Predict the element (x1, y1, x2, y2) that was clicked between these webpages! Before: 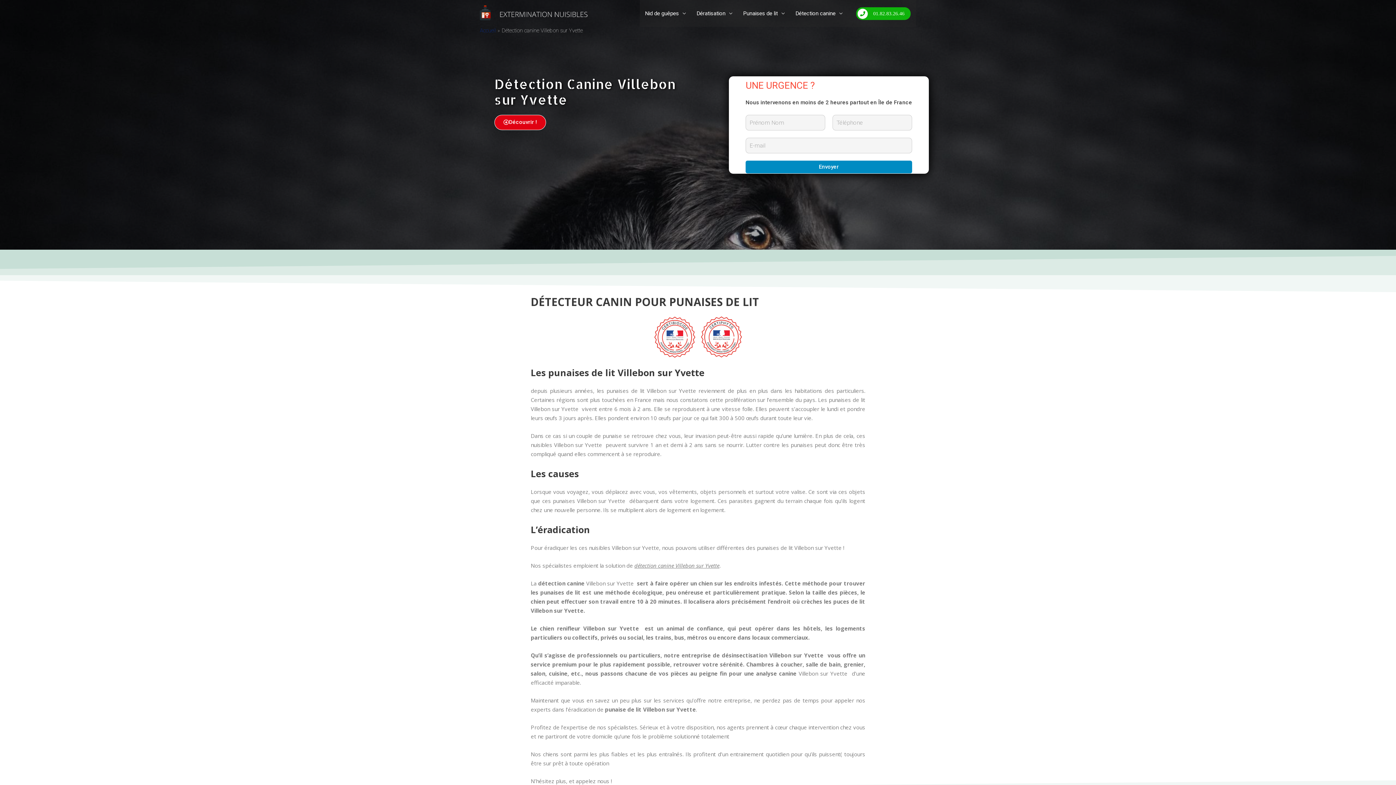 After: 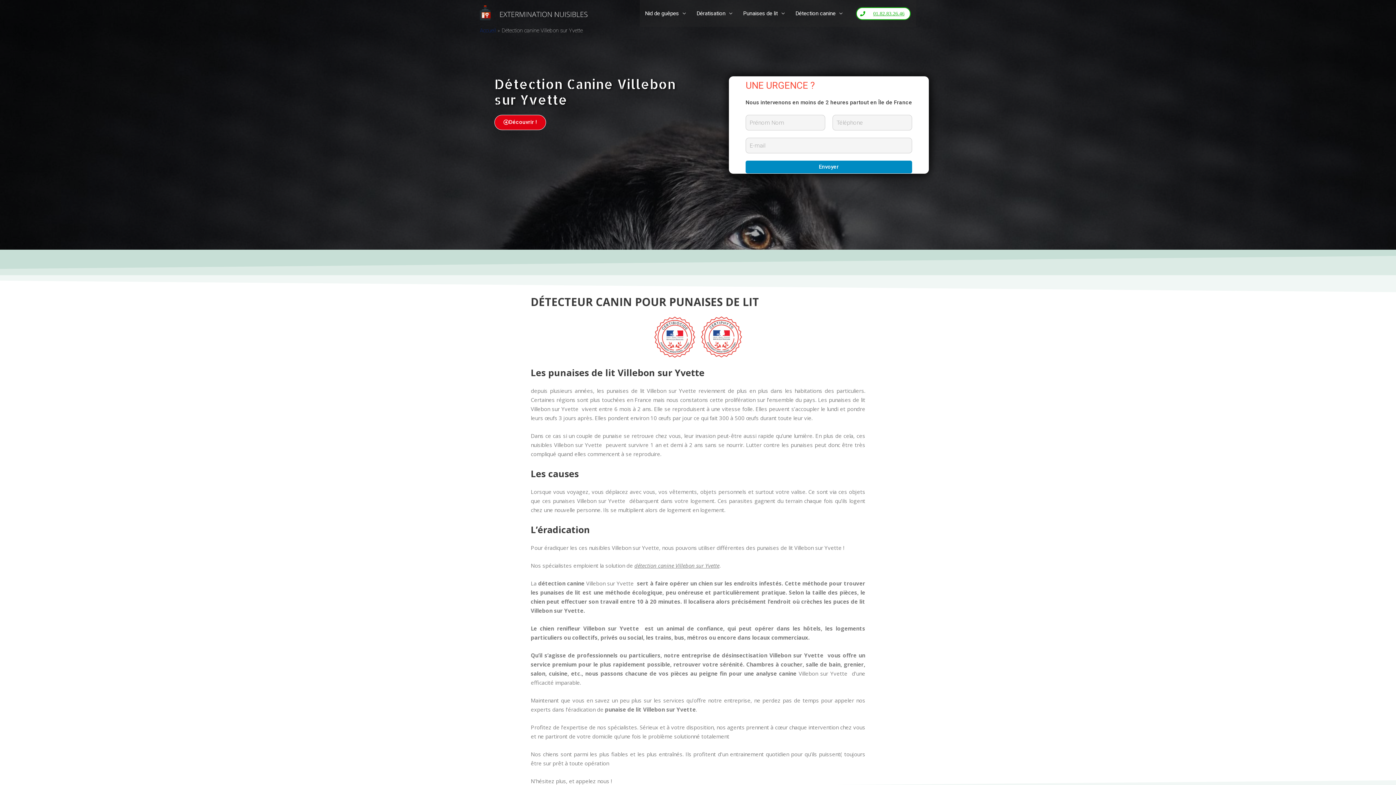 Action: label: 01.82.83.26.46 bbox: (856, 7, 910, 19)